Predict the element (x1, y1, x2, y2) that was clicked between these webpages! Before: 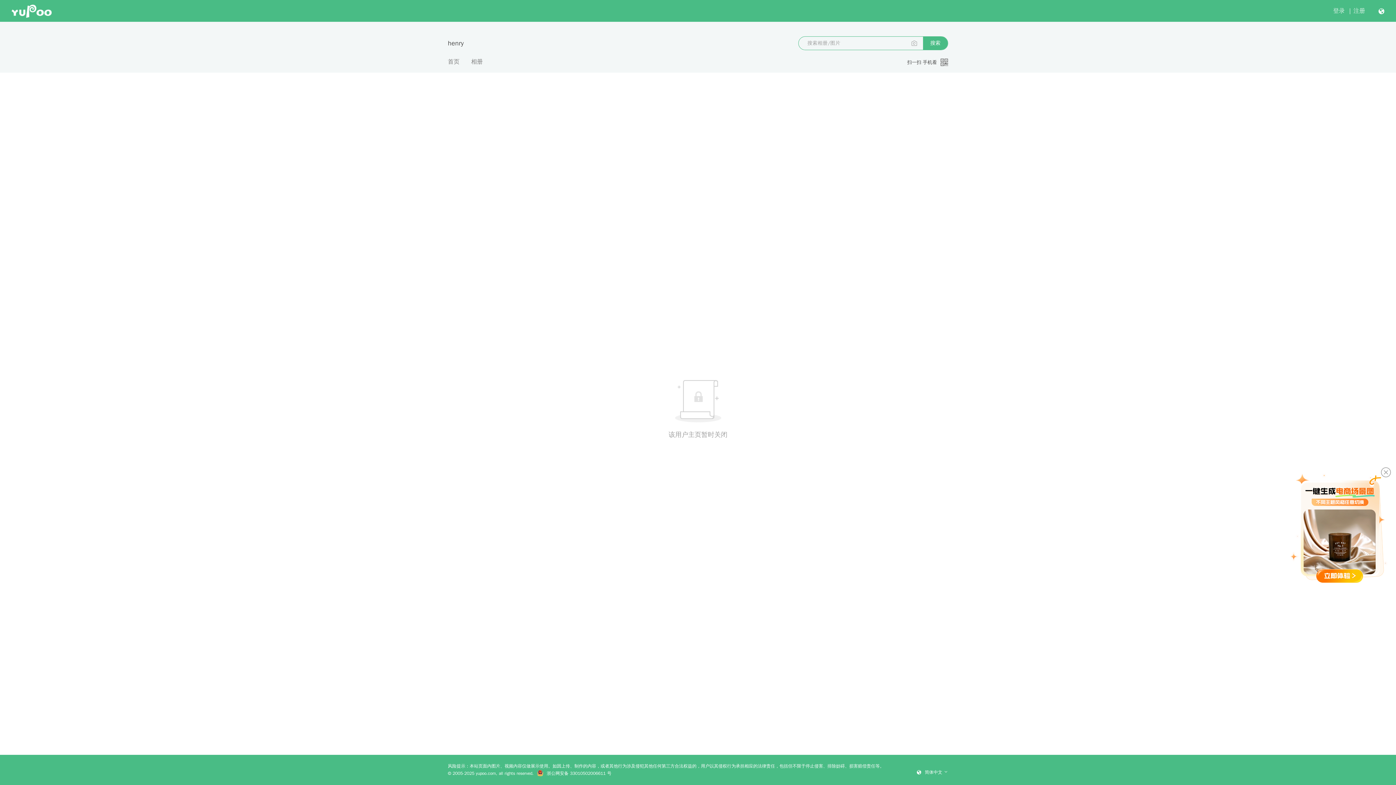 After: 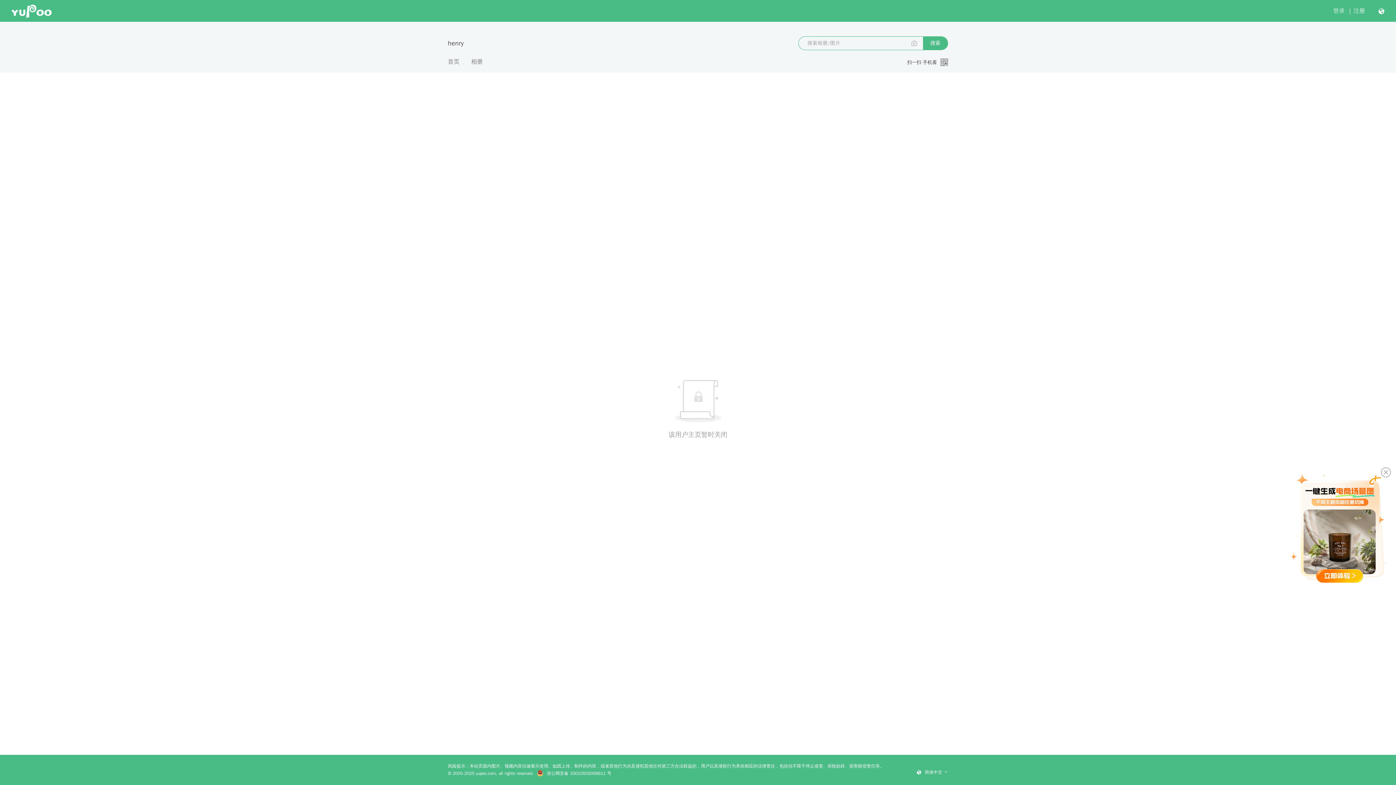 Action: bbox: (1316, 569, 1363, 583)